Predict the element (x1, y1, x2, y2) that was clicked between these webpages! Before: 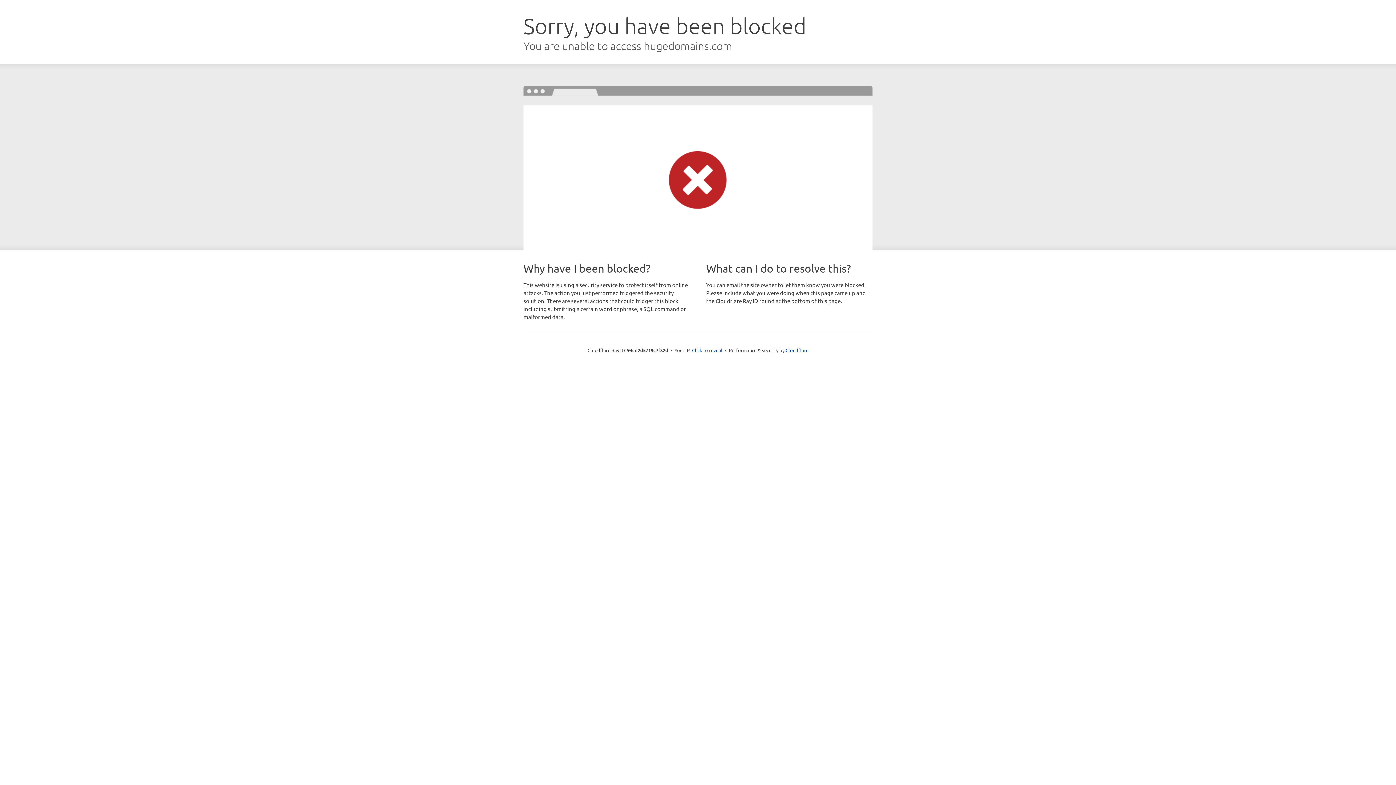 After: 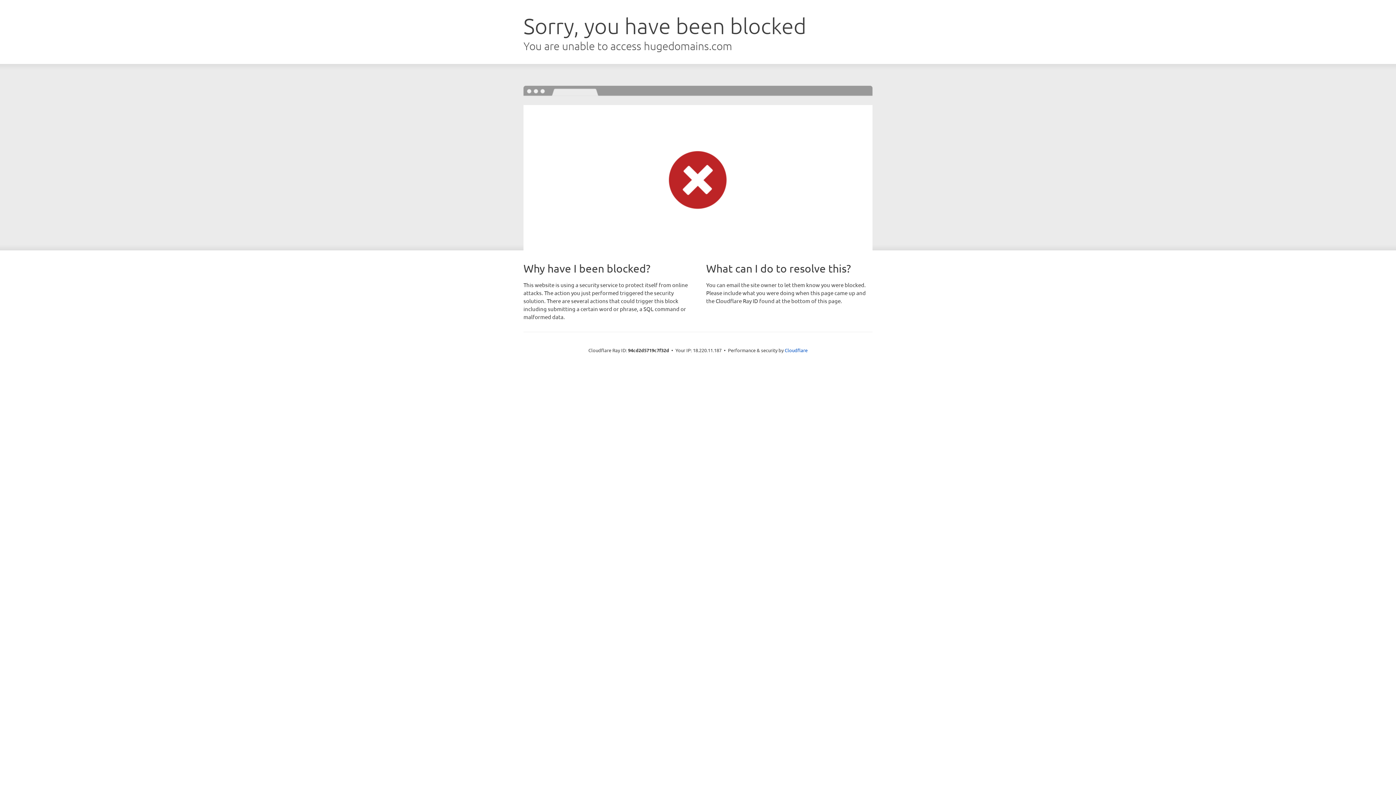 Action: bbox: (692, 346, 722, 353) label: Click to reveal